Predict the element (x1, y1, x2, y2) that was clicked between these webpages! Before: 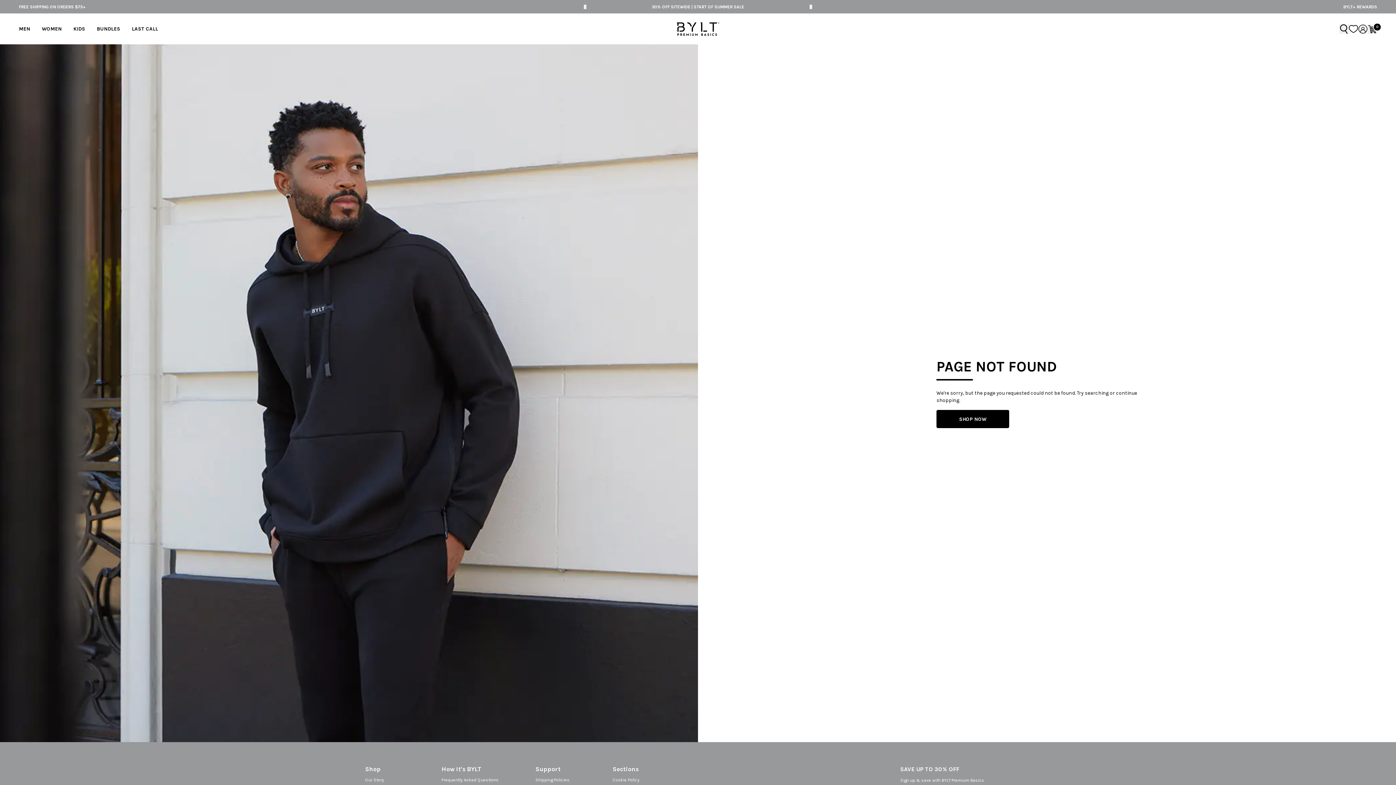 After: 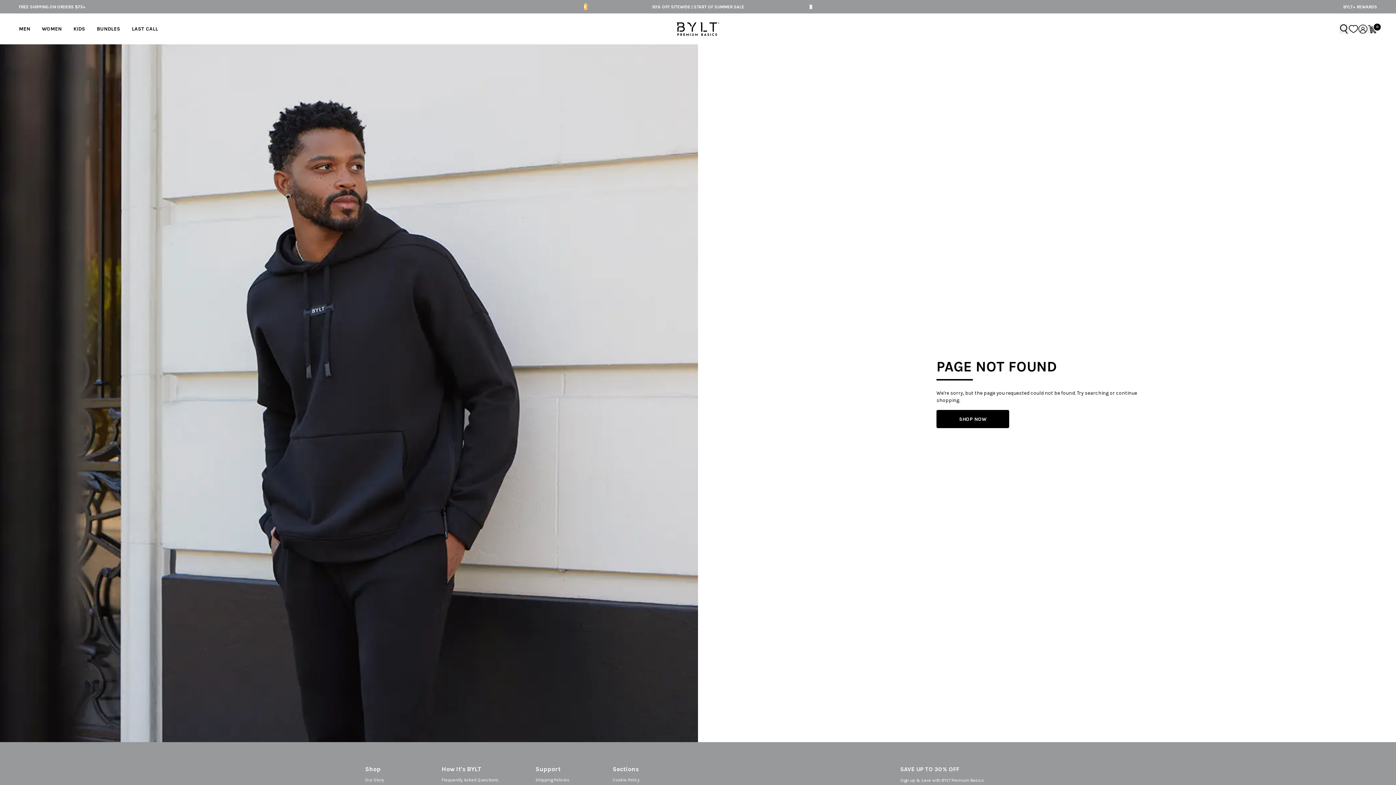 Action: bbox: (584, 4, 586, 8) label: See previous slide